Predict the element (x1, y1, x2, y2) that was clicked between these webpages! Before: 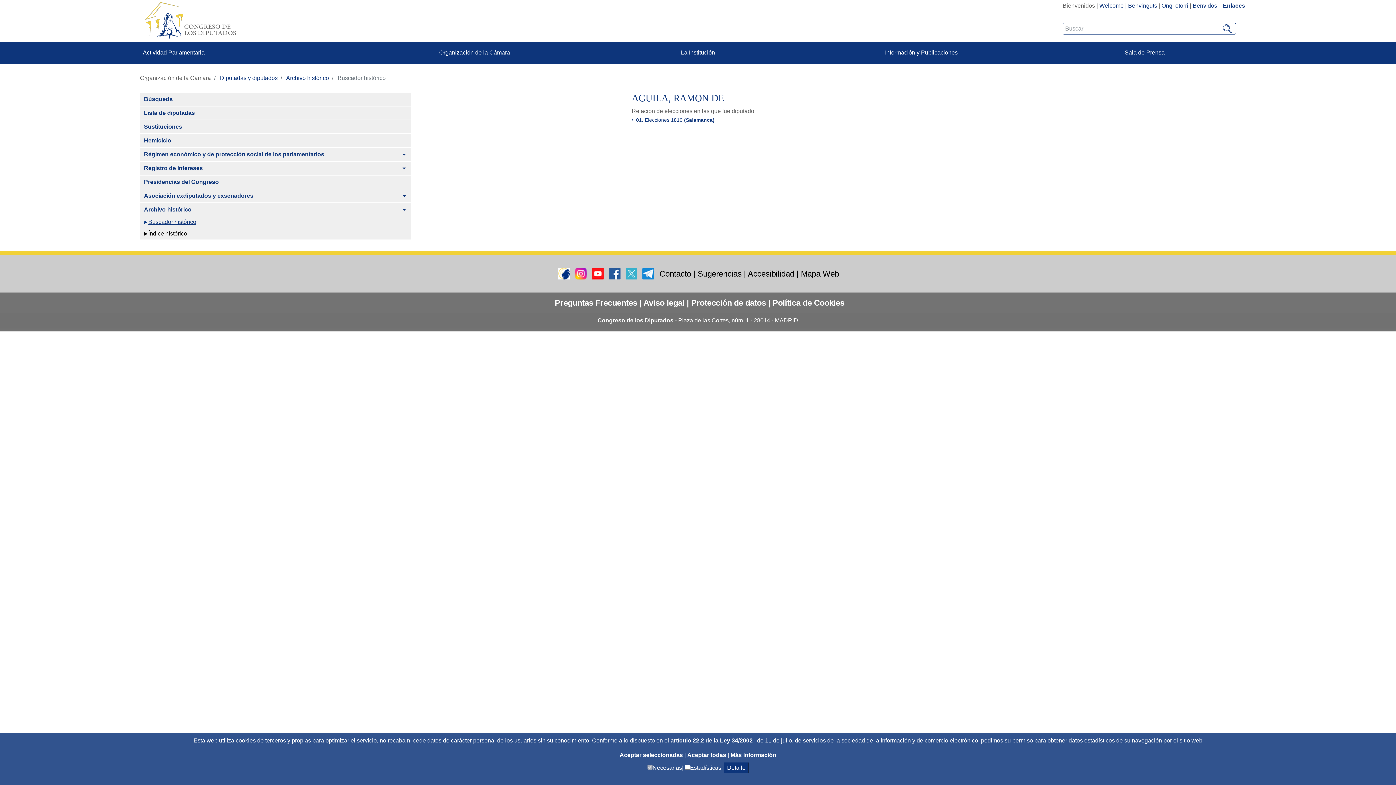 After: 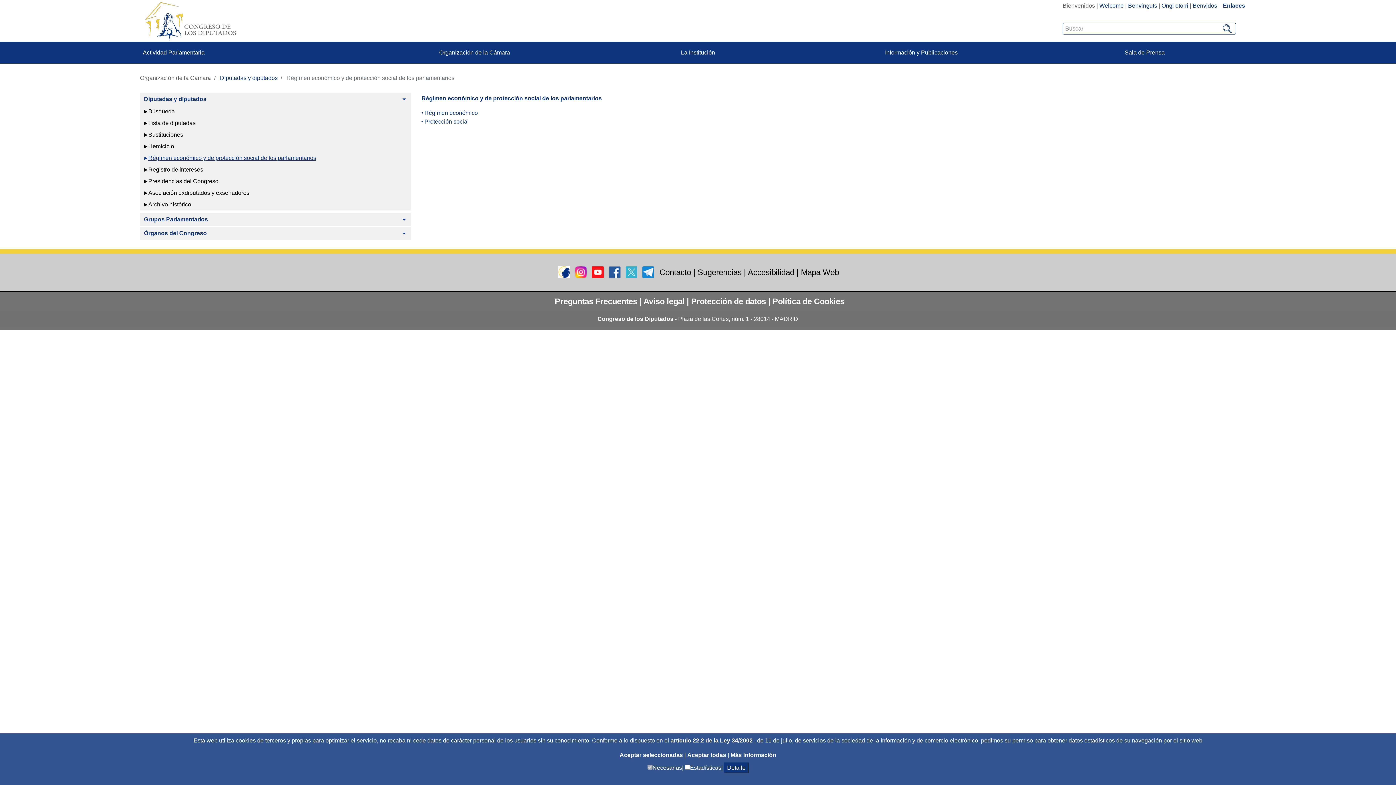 Action: label: Régimen económico y de protección social de los parlamentarios bbox: (139, 147, 397, 160)